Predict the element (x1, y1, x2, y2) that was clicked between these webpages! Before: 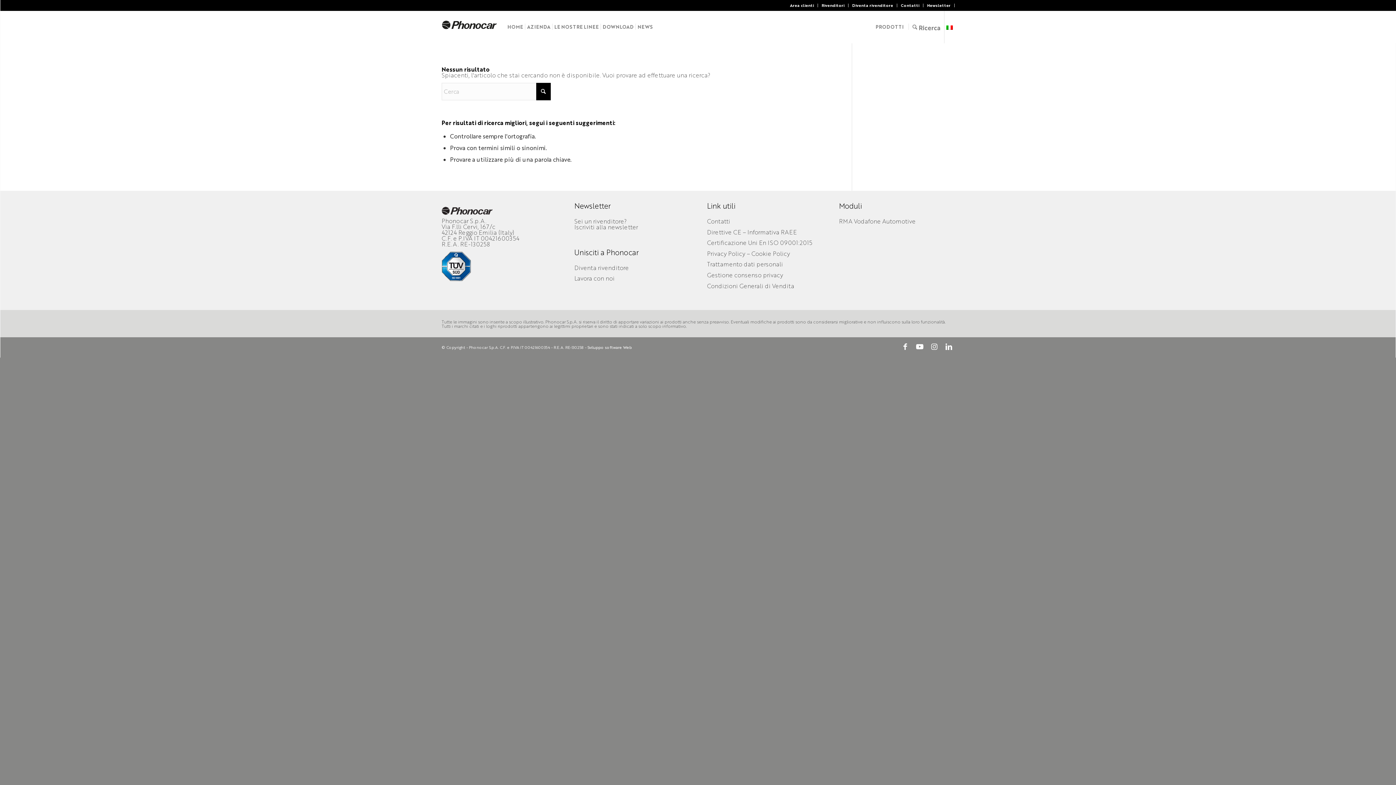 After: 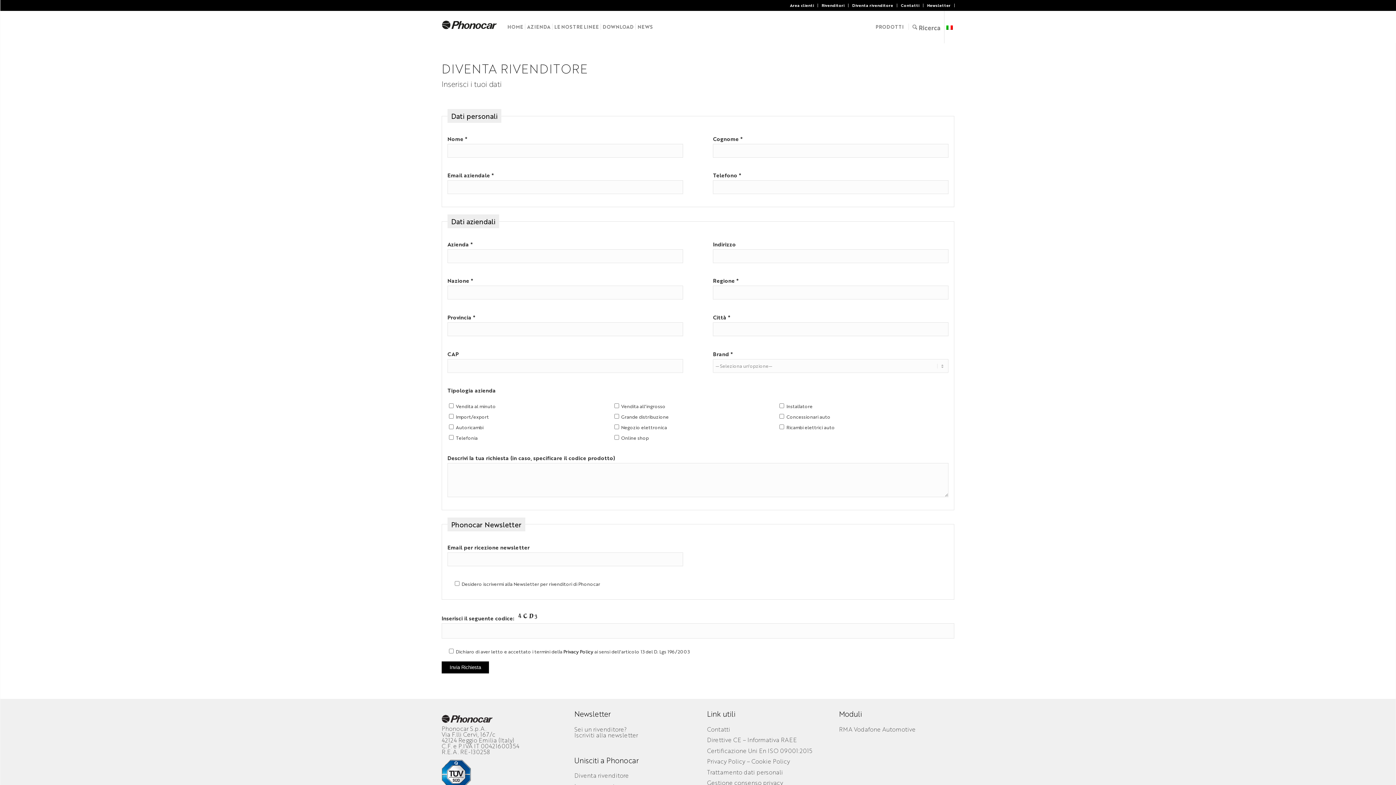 Action: label: Diventa rivenditore bbox: (852, 0, 893, 10)